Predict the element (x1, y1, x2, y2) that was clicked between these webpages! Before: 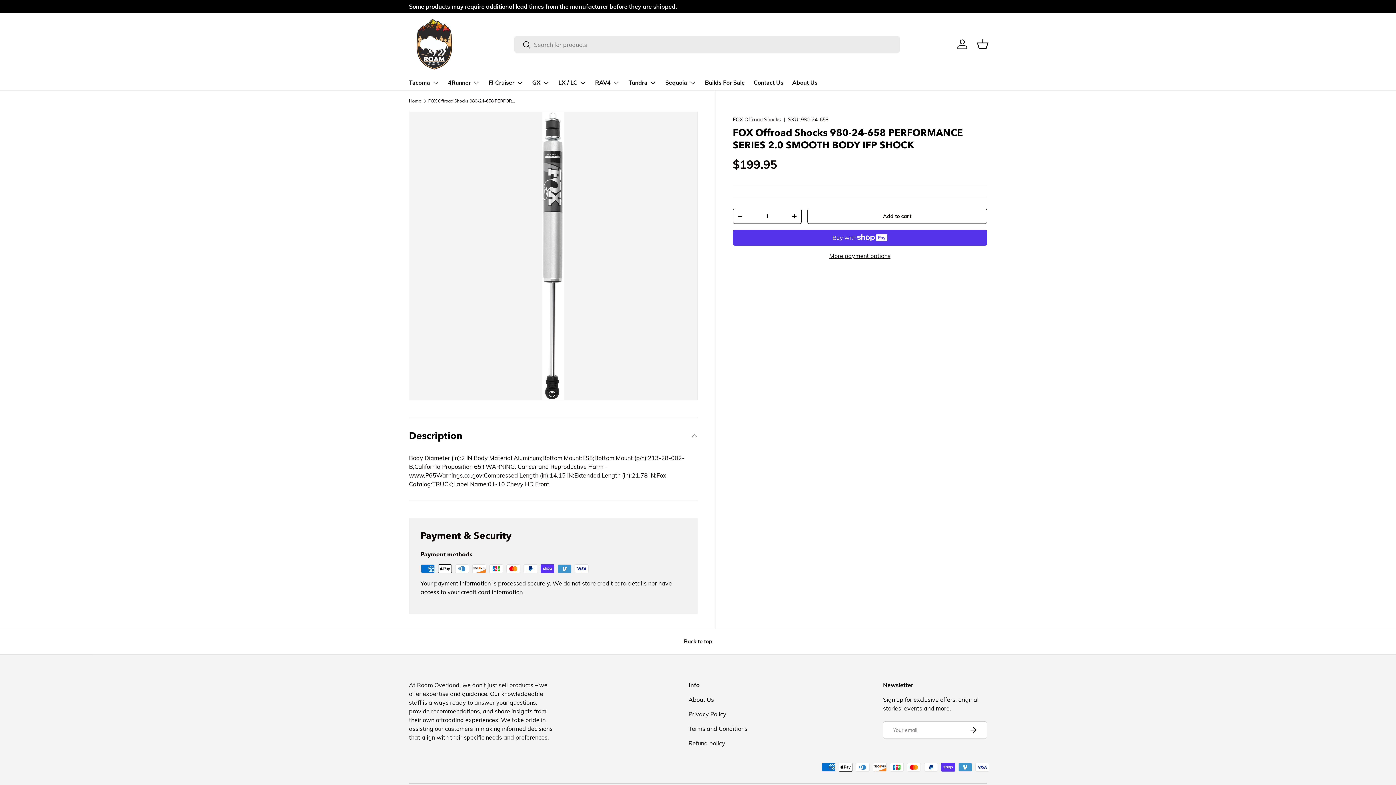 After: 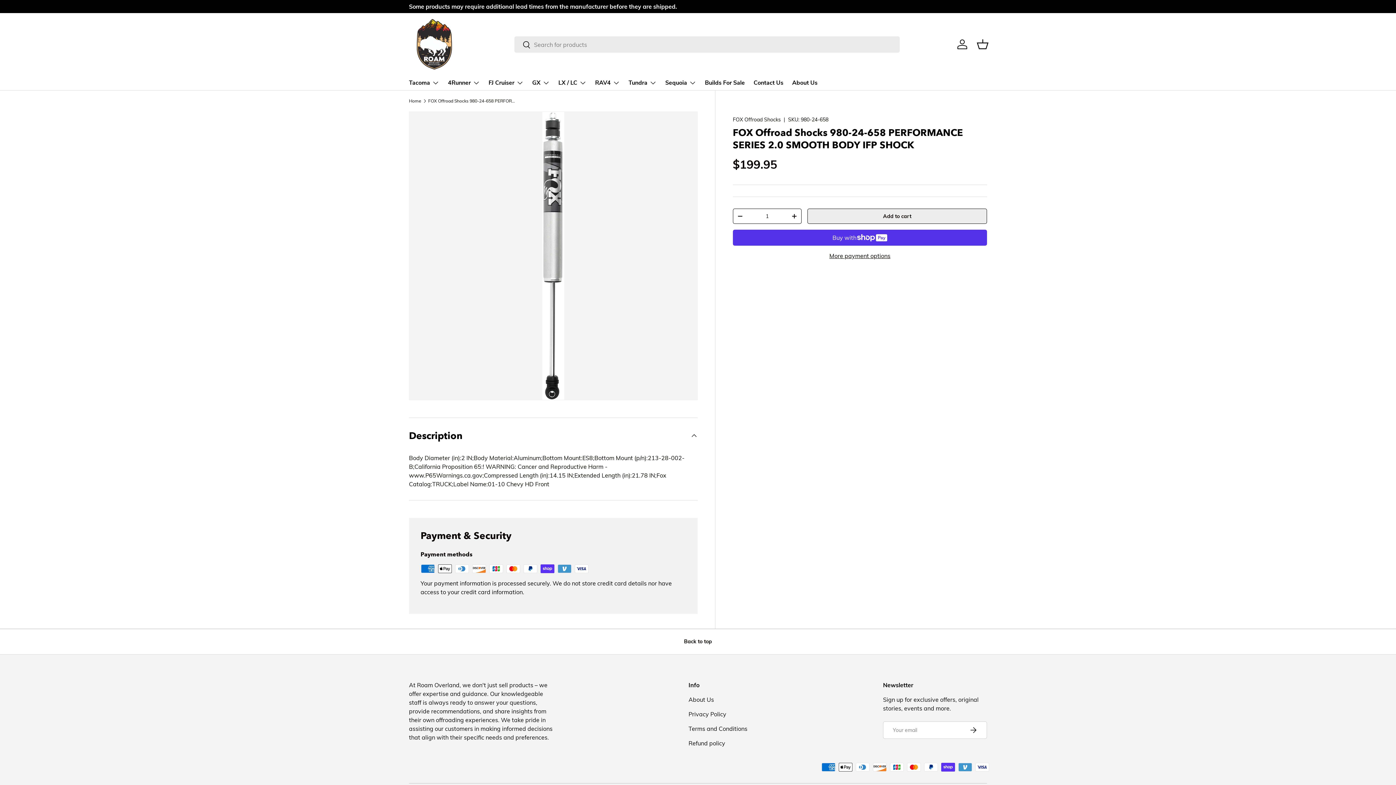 Action: bbox: (807, 208, 987, 224) label: Add to cart